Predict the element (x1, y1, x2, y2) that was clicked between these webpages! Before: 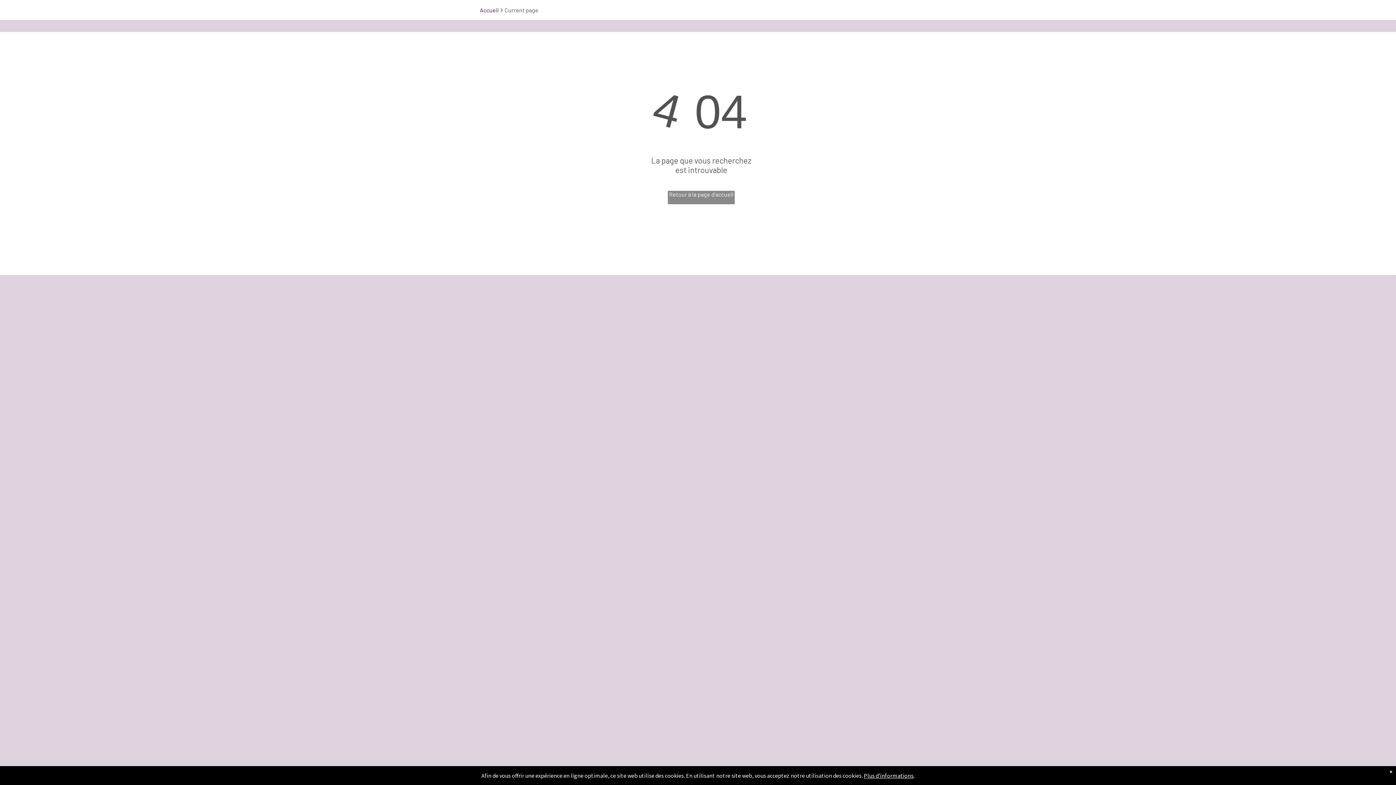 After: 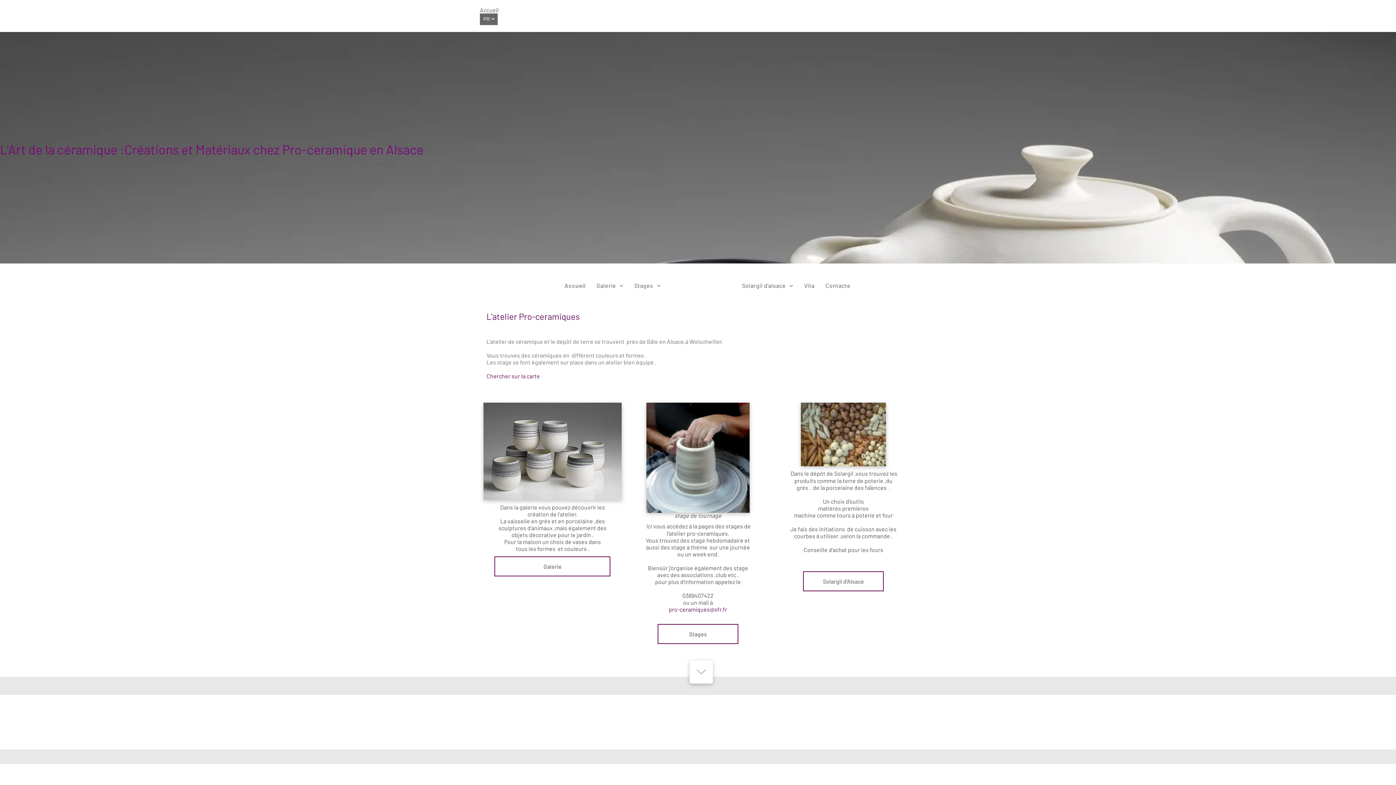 Action: bbox: (668, 190, 734, 204) label: Retour à la page d'accueil